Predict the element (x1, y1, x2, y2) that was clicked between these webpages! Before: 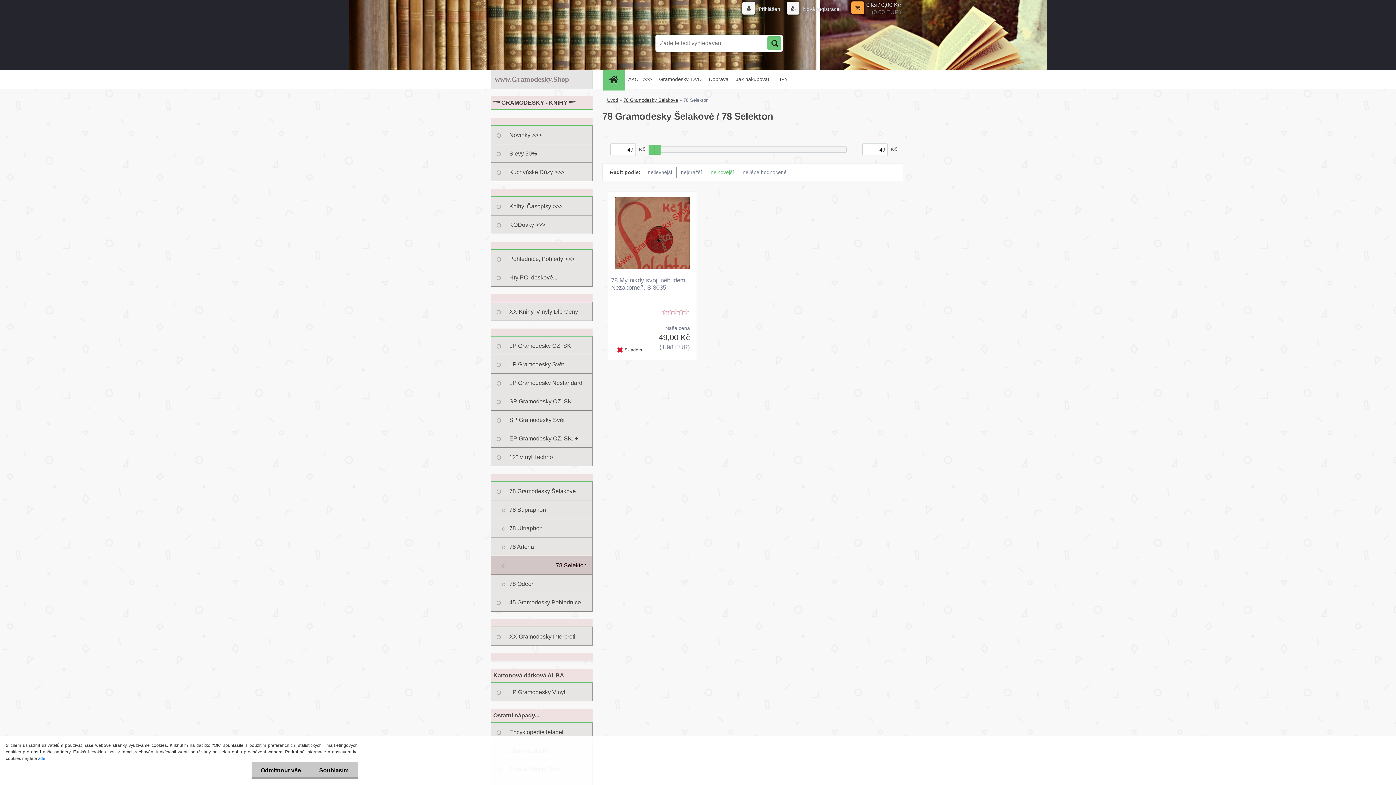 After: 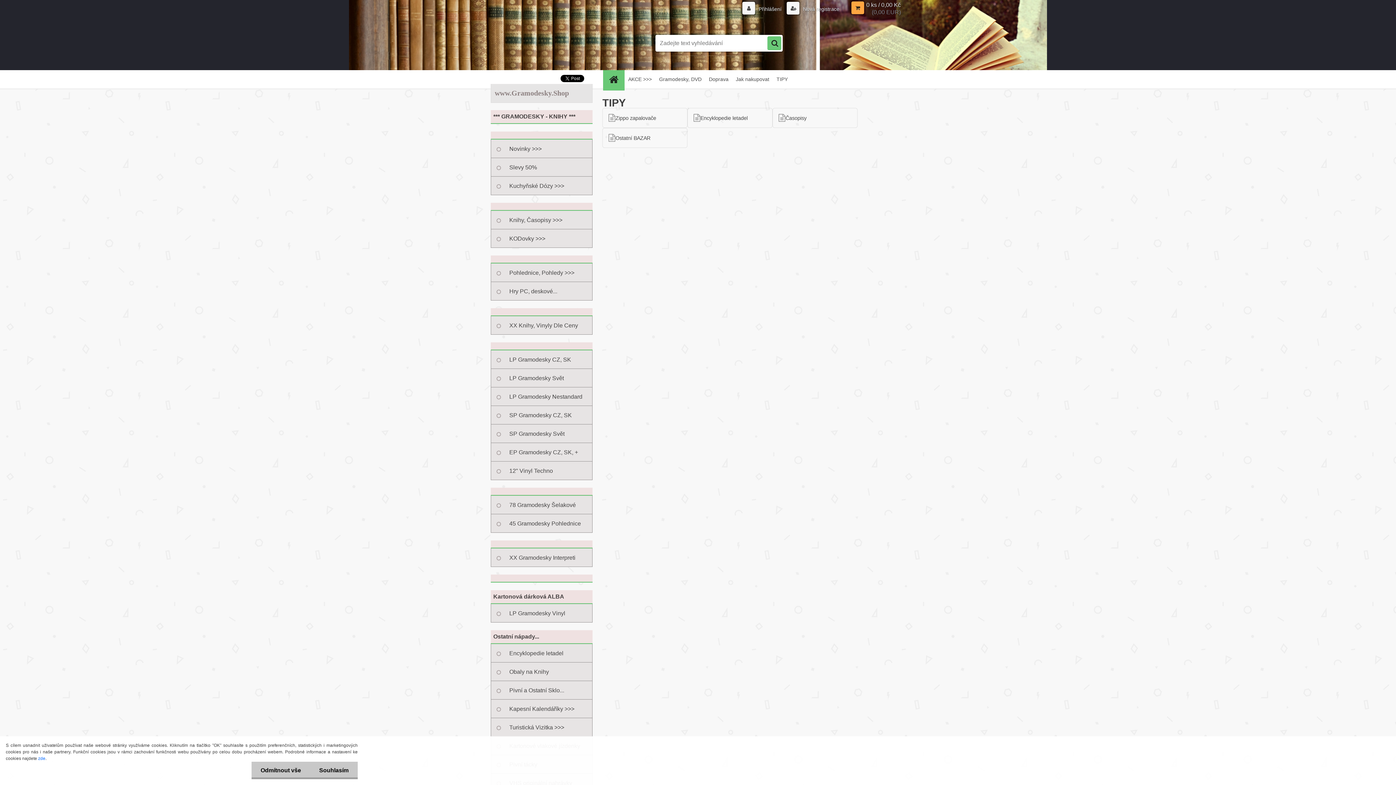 Action: bbox: (773, 70, 791, 88) label: TIPY